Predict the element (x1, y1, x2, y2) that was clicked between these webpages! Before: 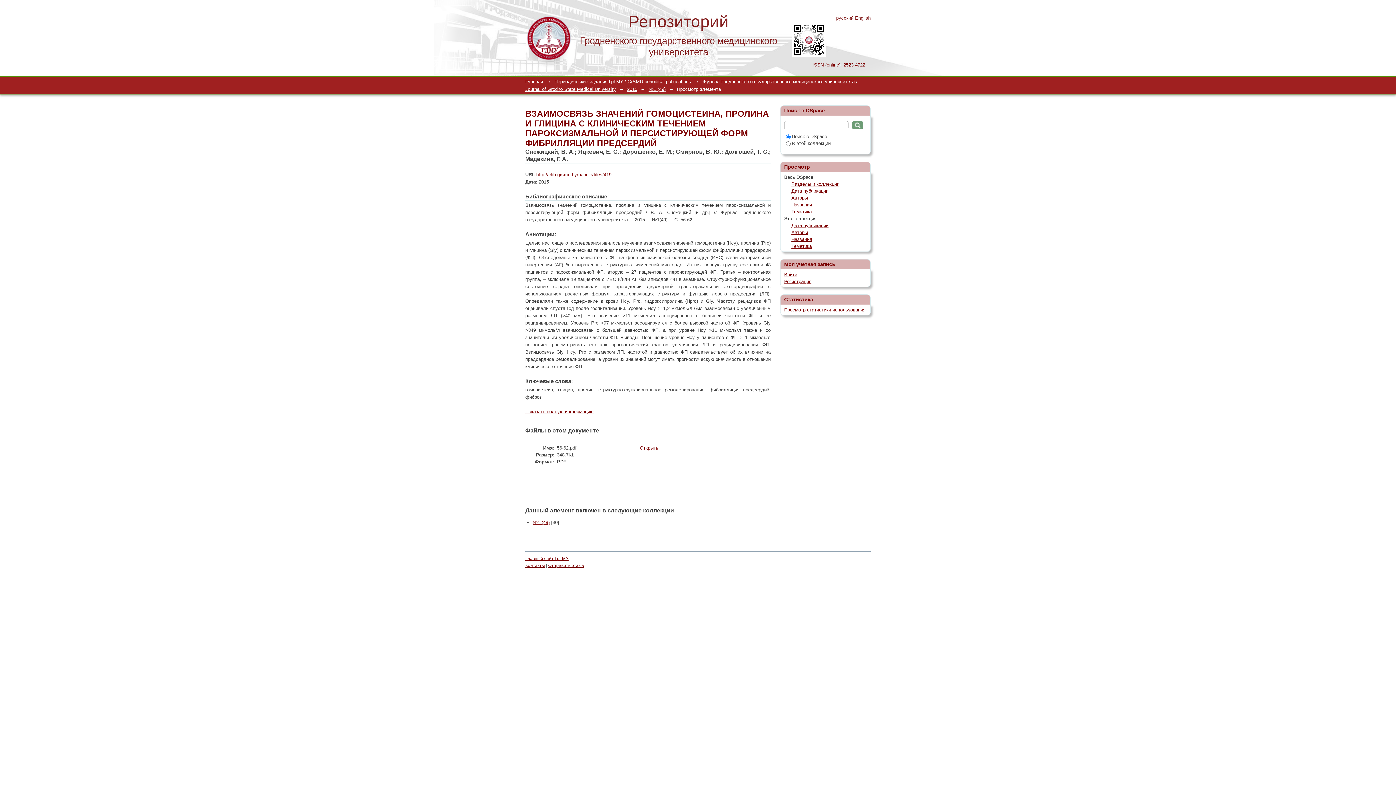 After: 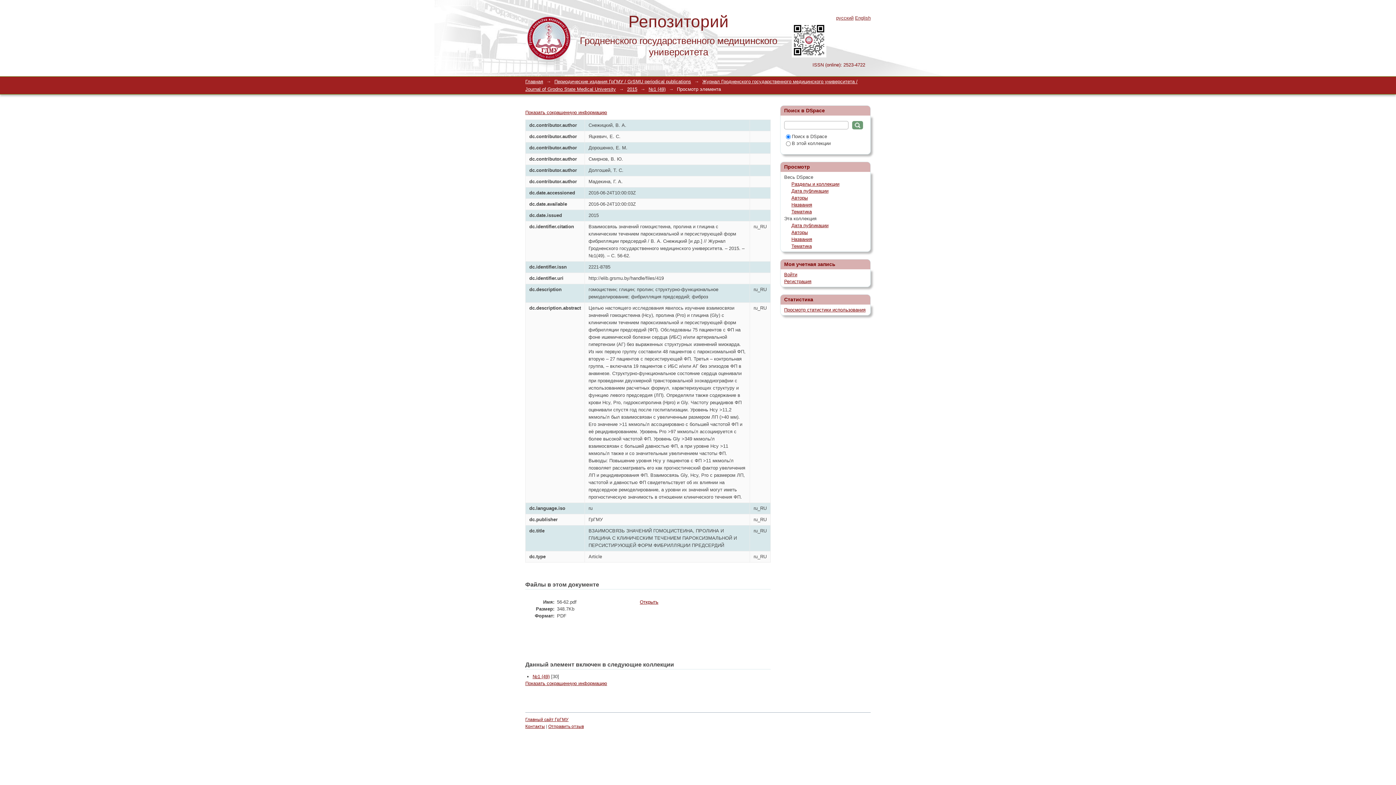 Action: bbox: (525, 409, 593, 414) label: Показать полную информацию